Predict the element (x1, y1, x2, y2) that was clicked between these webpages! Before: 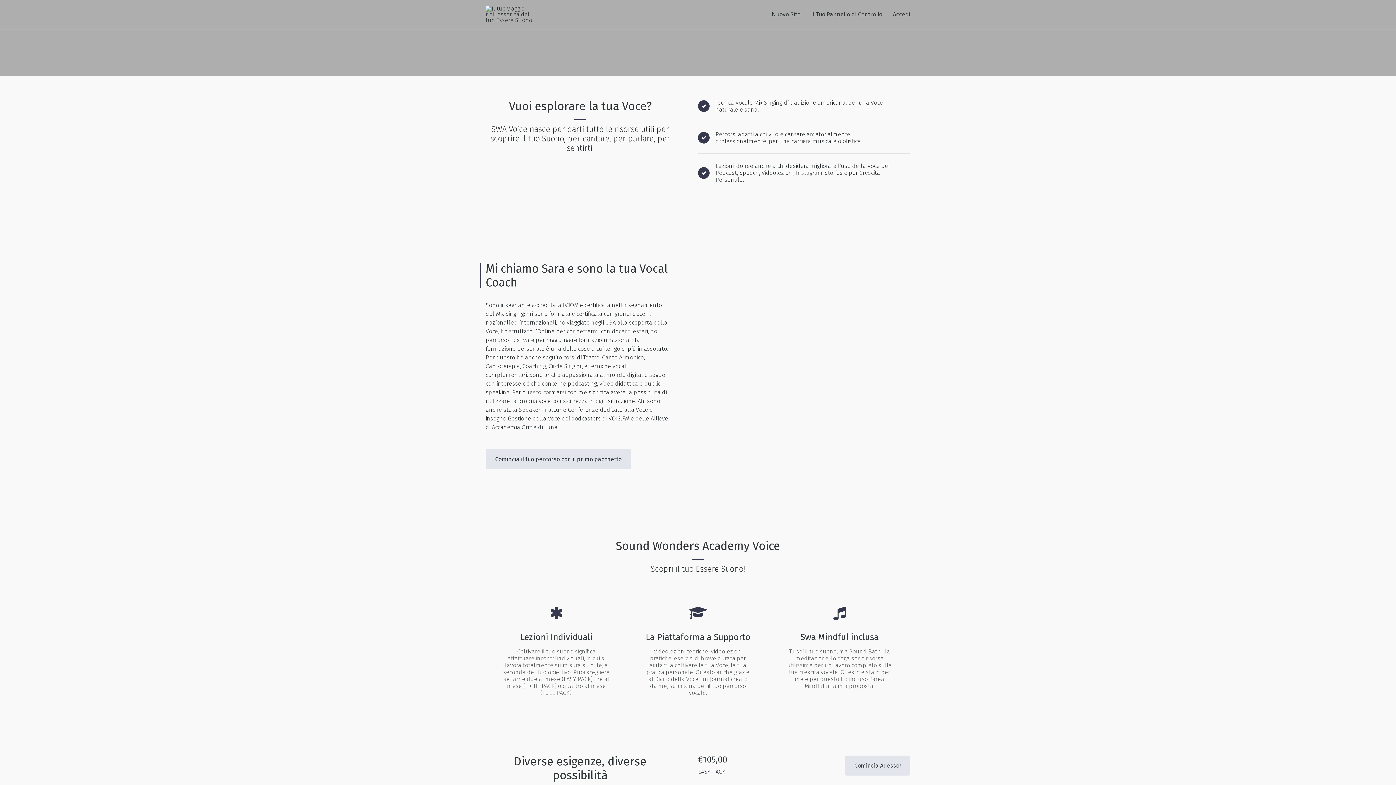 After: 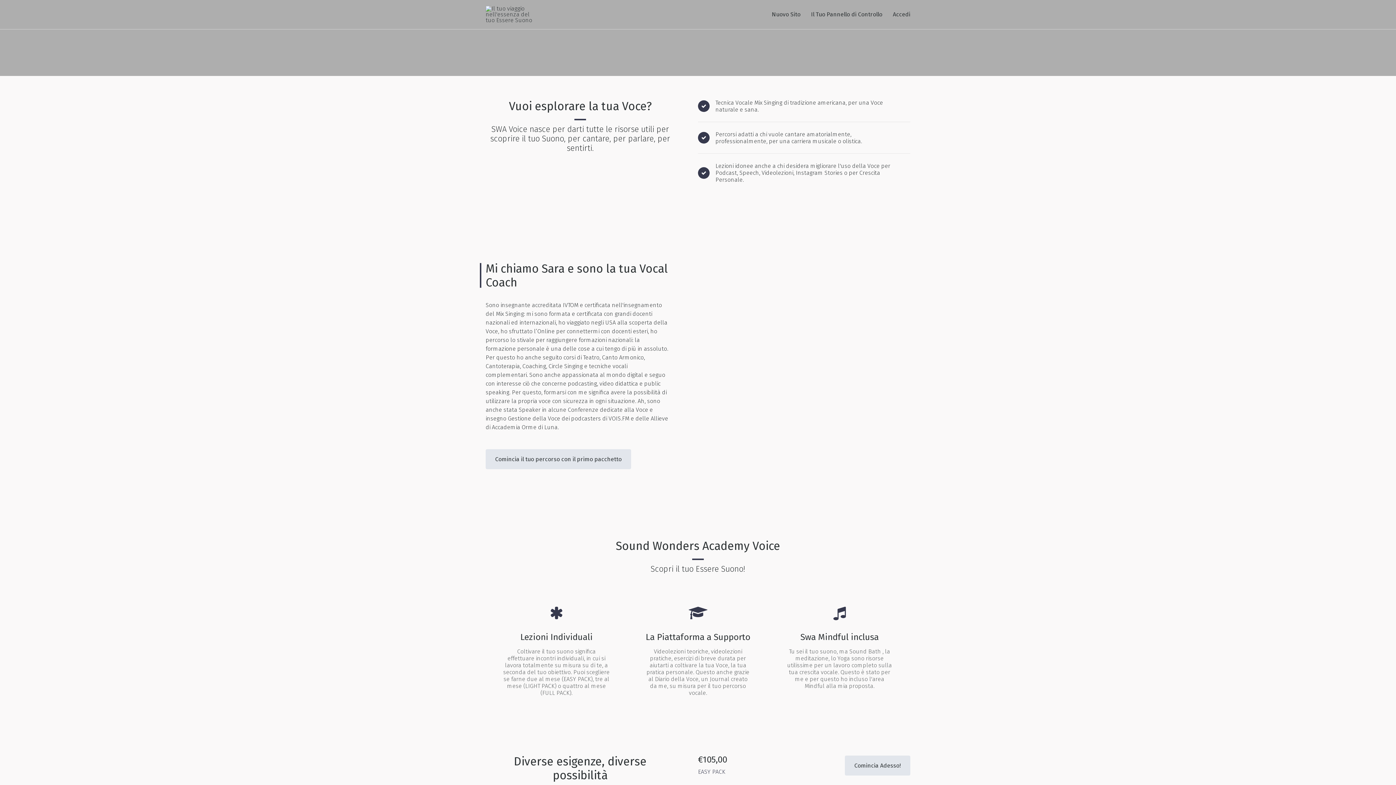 Action: bbox: (485, 449, 631, 469) label: Comincia il tuo percorso con il primo pacchetto